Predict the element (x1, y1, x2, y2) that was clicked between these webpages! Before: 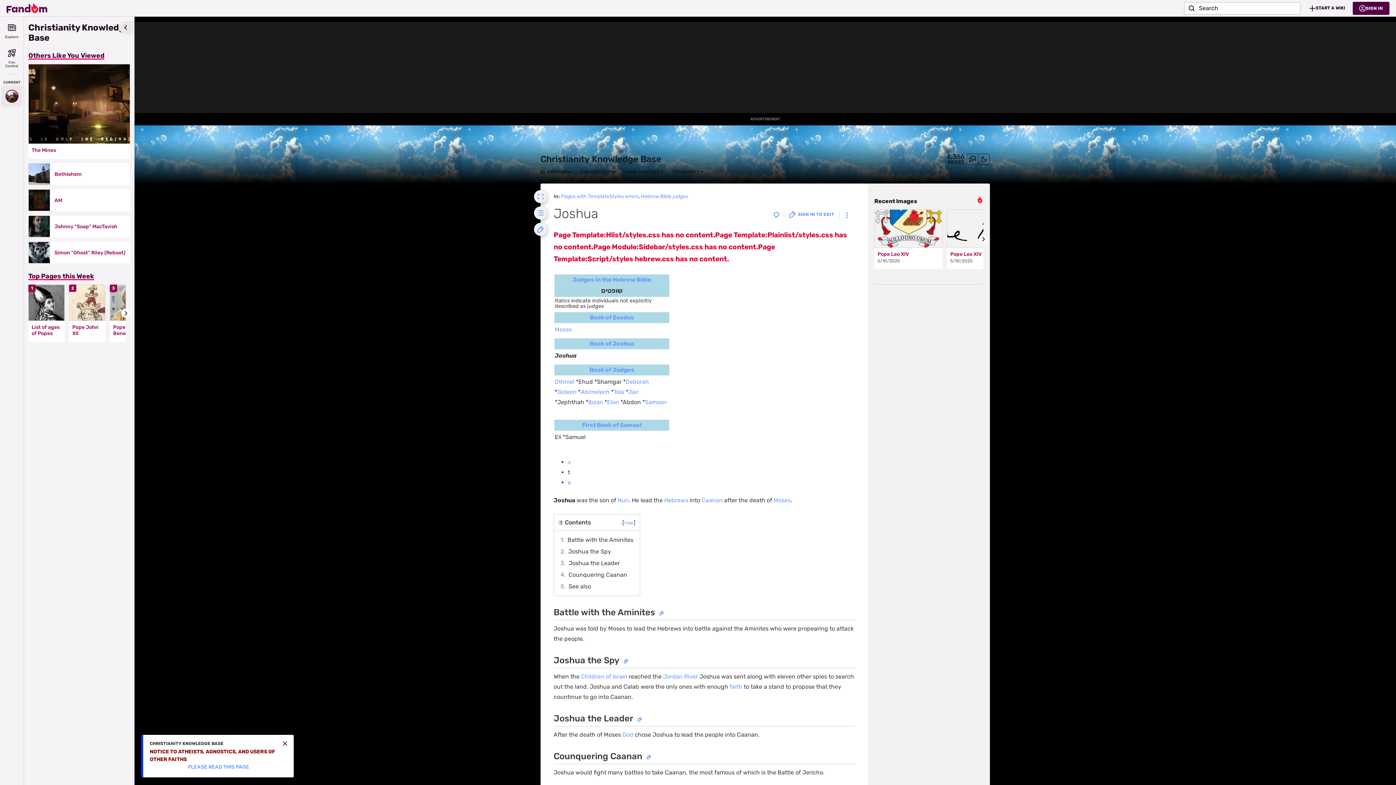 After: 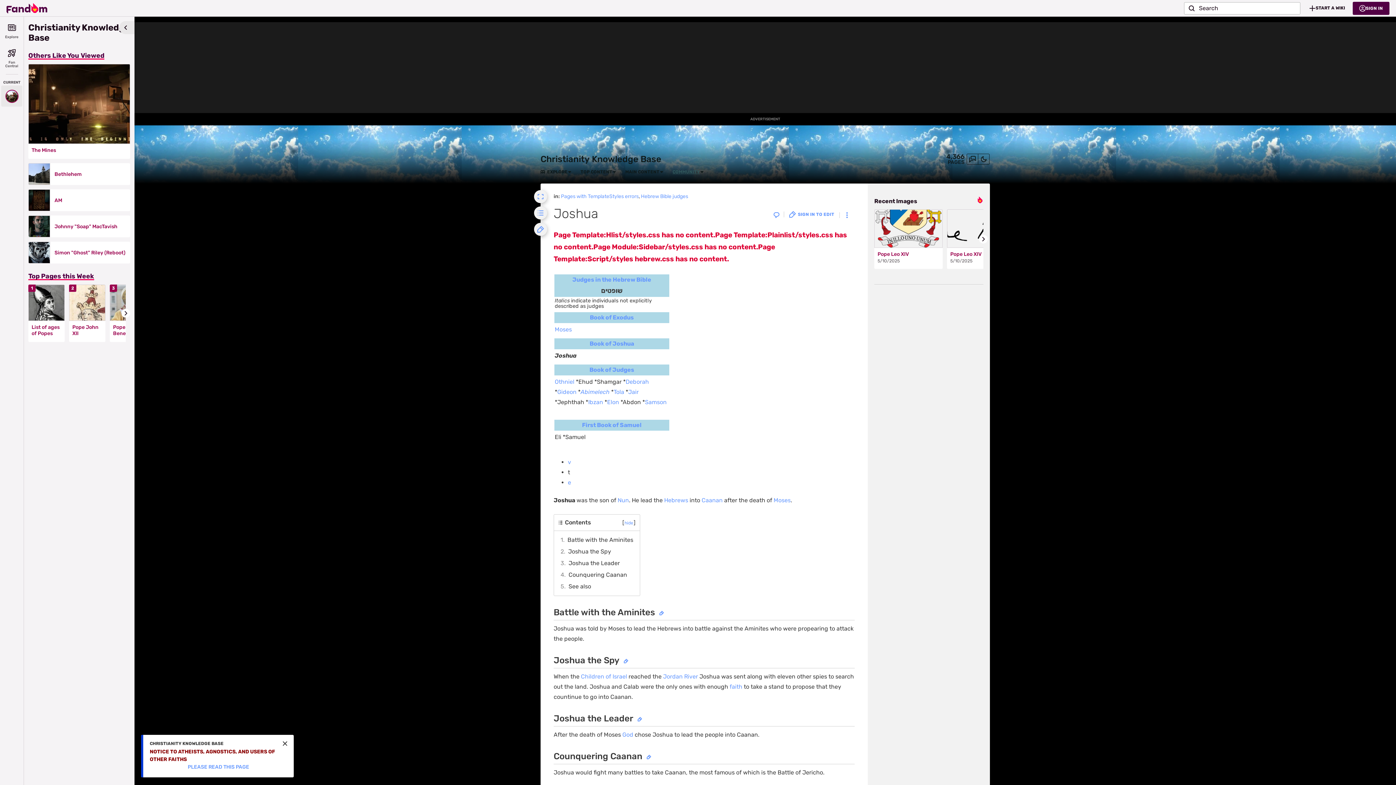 Action: bbox: (672, 169, 700, 174) label: COMMUNITY